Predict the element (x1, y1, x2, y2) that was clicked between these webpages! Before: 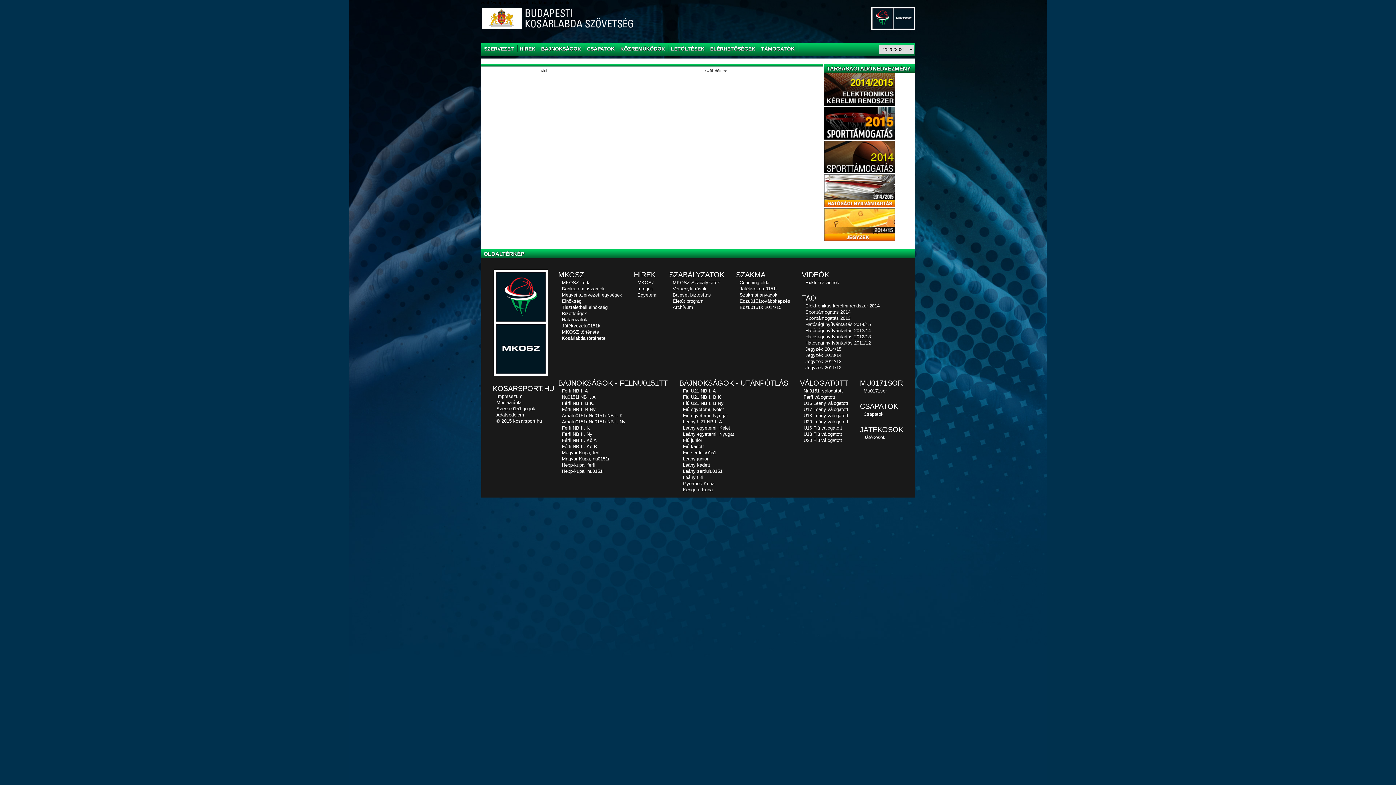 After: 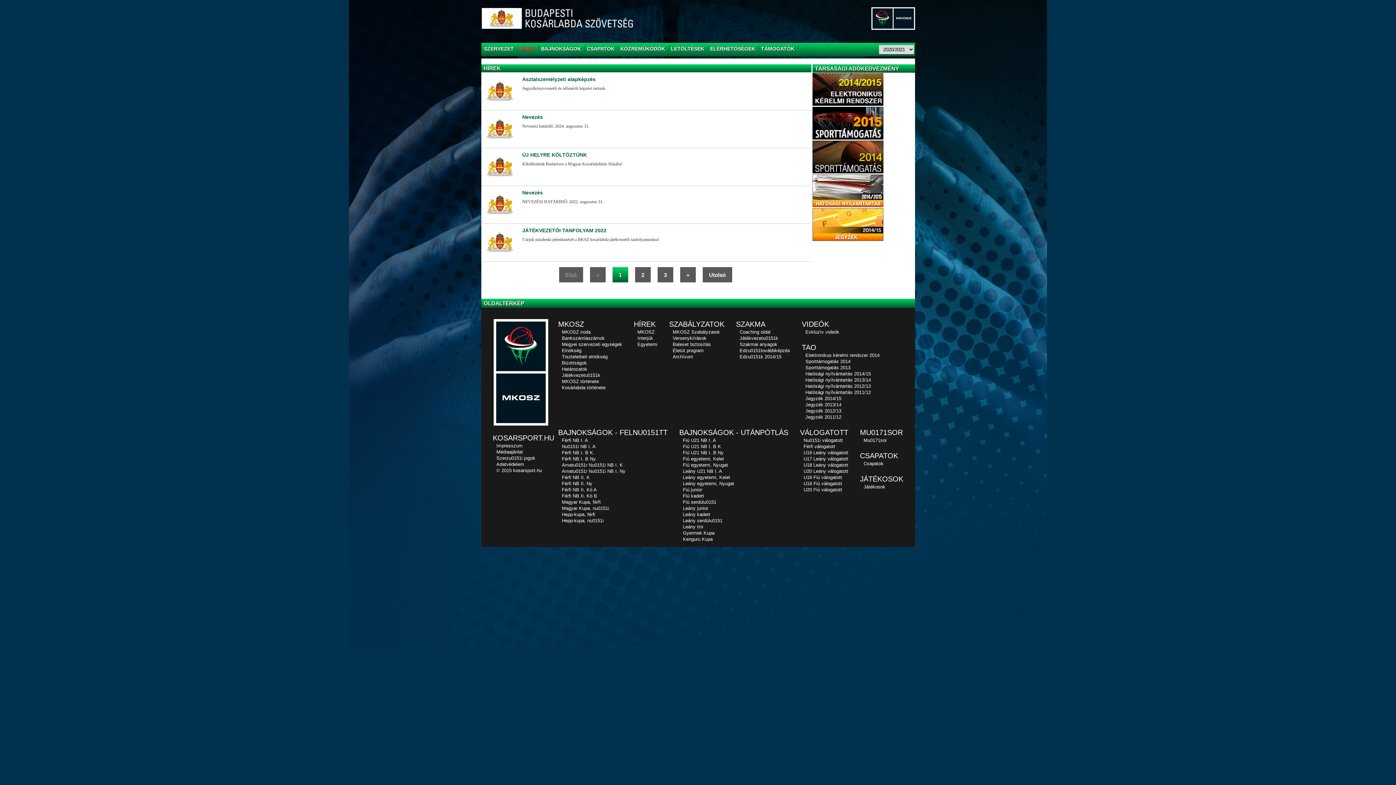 Action: label: HÍREK	 bbox: (518, 45, 539, 52)